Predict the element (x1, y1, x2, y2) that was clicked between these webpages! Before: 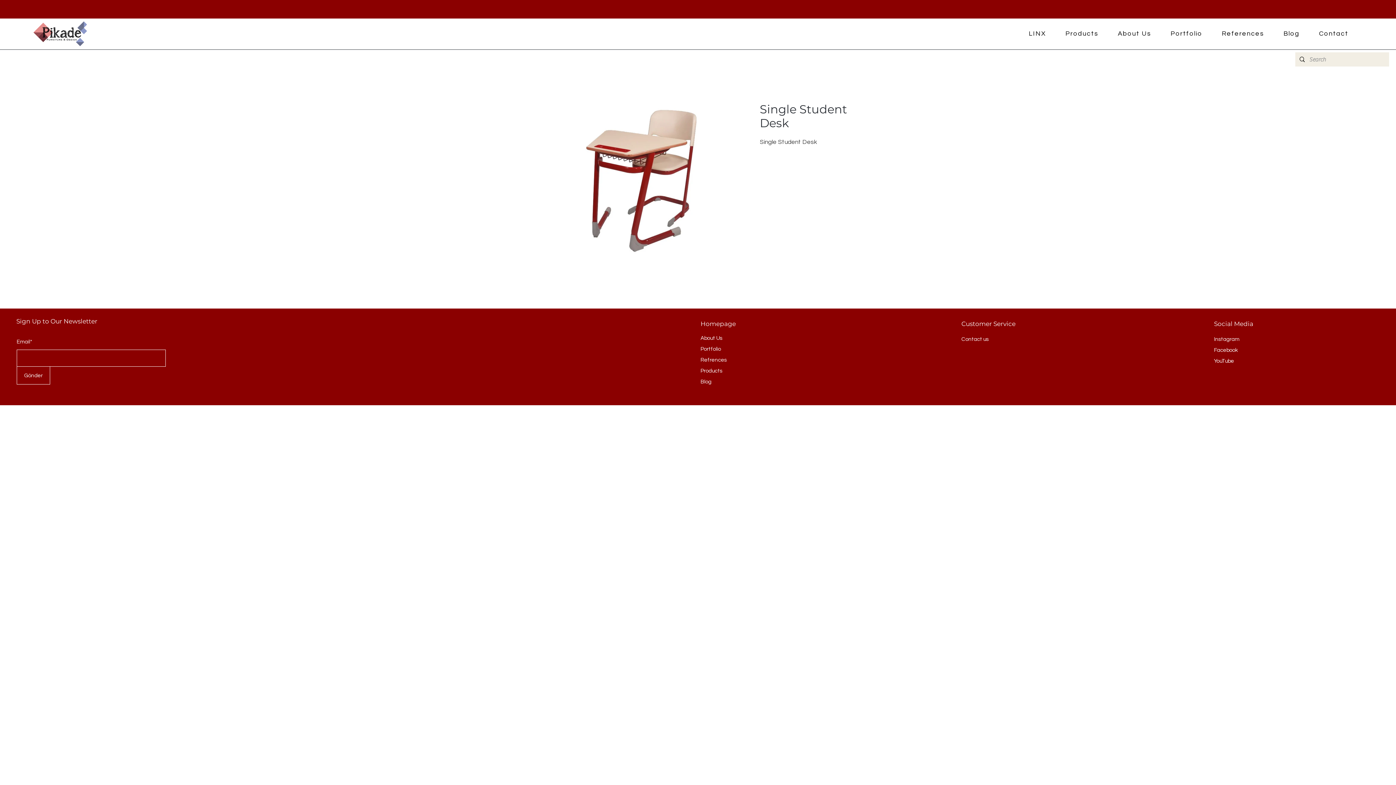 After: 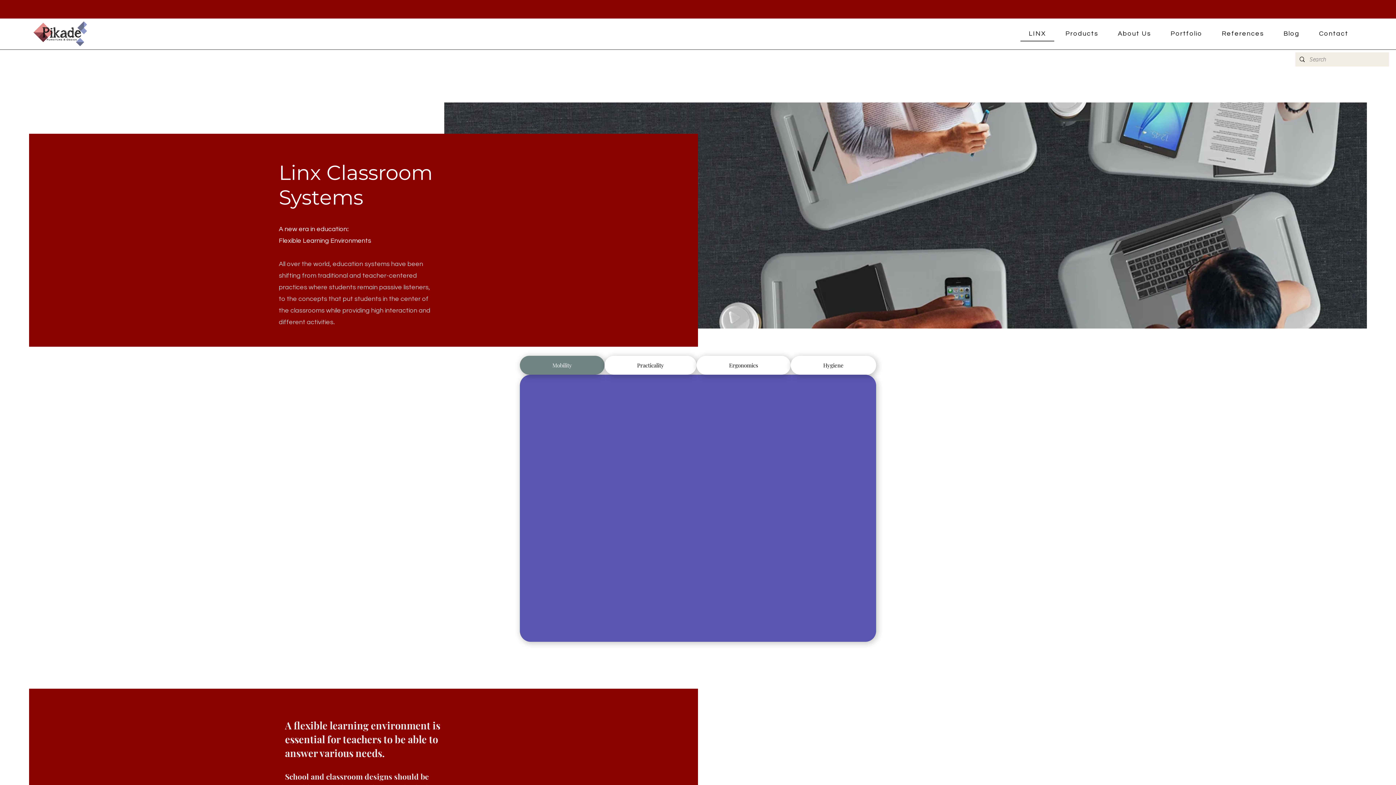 Action: bbox: (1020, 26, 1054, 41) label: LINX